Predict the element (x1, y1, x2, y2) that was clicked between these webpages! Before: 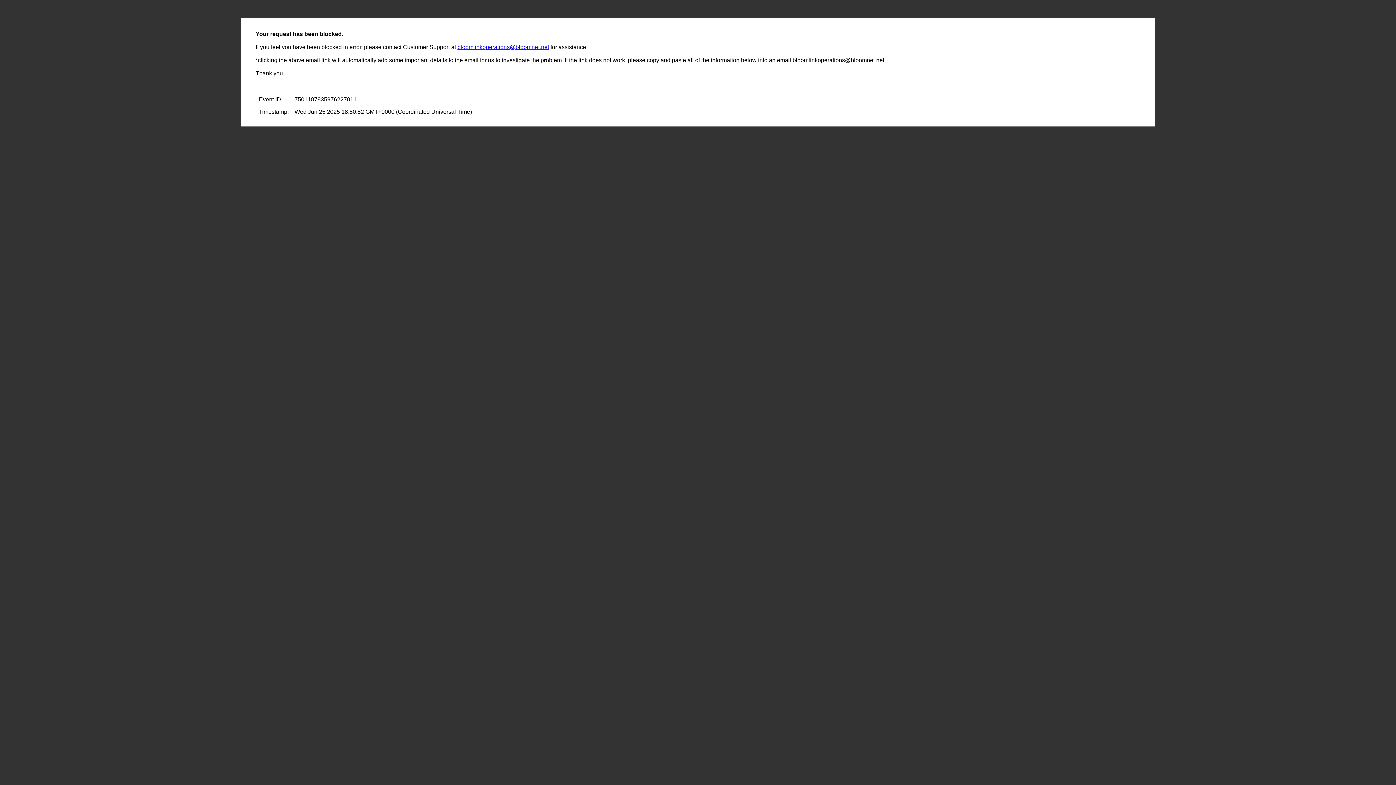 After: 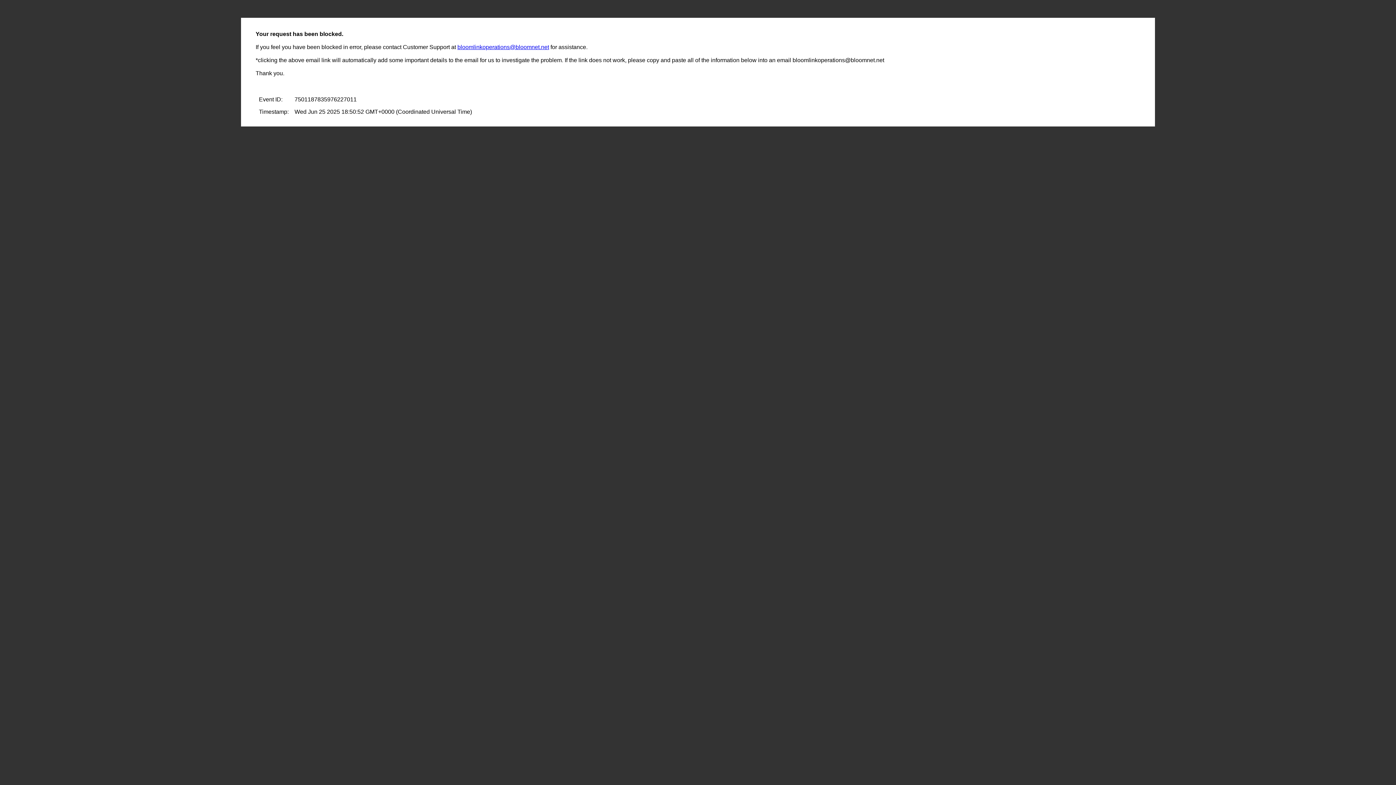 Action: bbox: (457, 44, 549, 50) label: bloomlinkoperations@bloomnet.net